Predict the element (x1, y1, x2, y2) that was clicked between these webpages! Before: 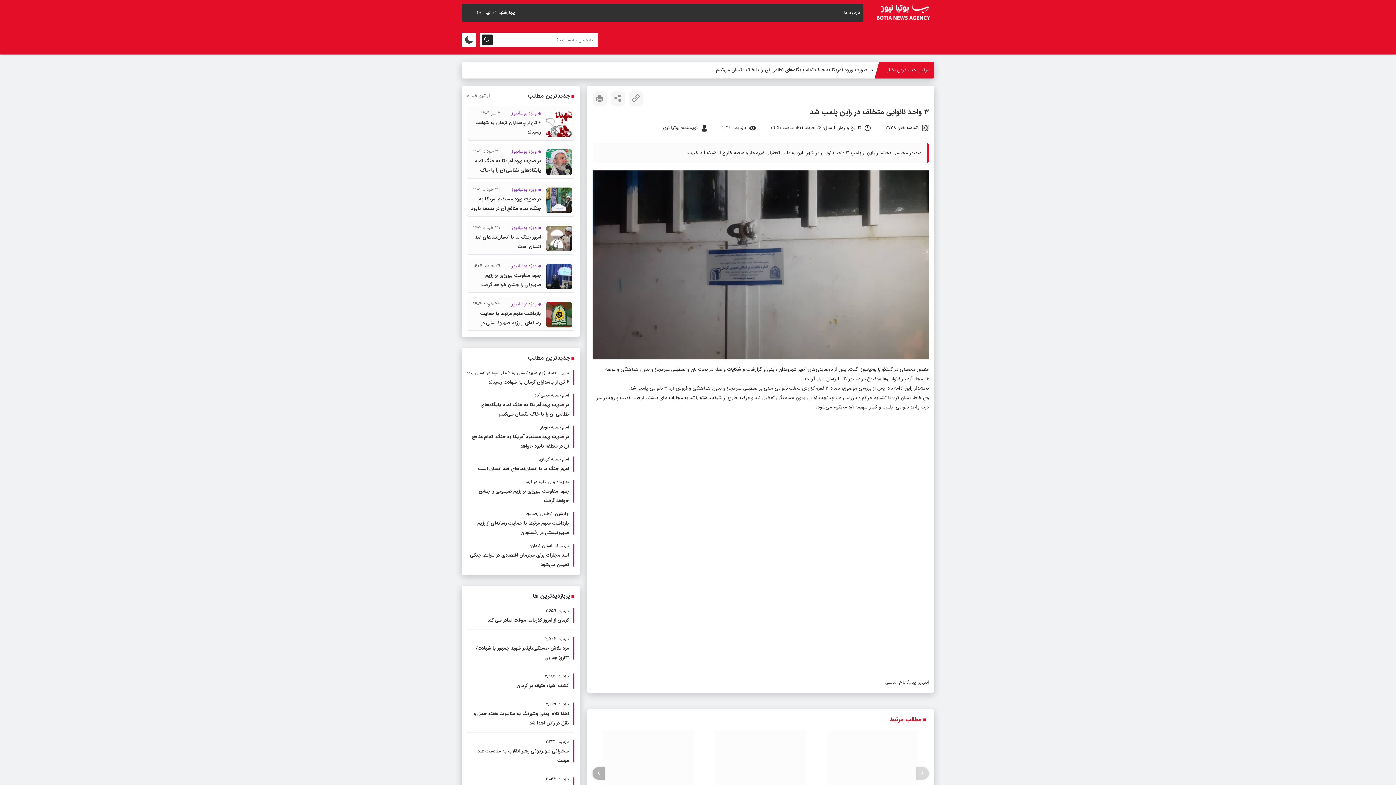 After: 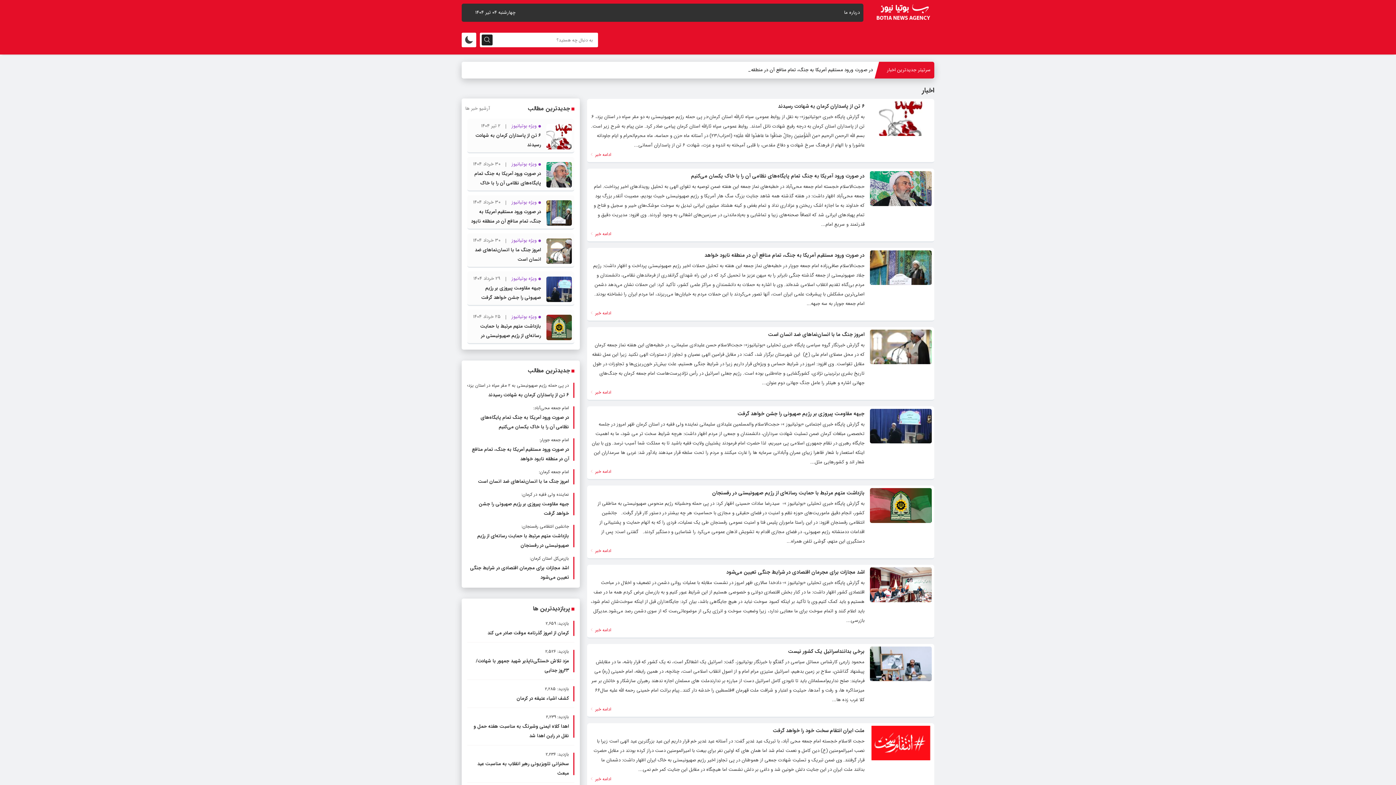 Action: label: آرشیو خبر ها bbox: (465, 91, 490, 100)